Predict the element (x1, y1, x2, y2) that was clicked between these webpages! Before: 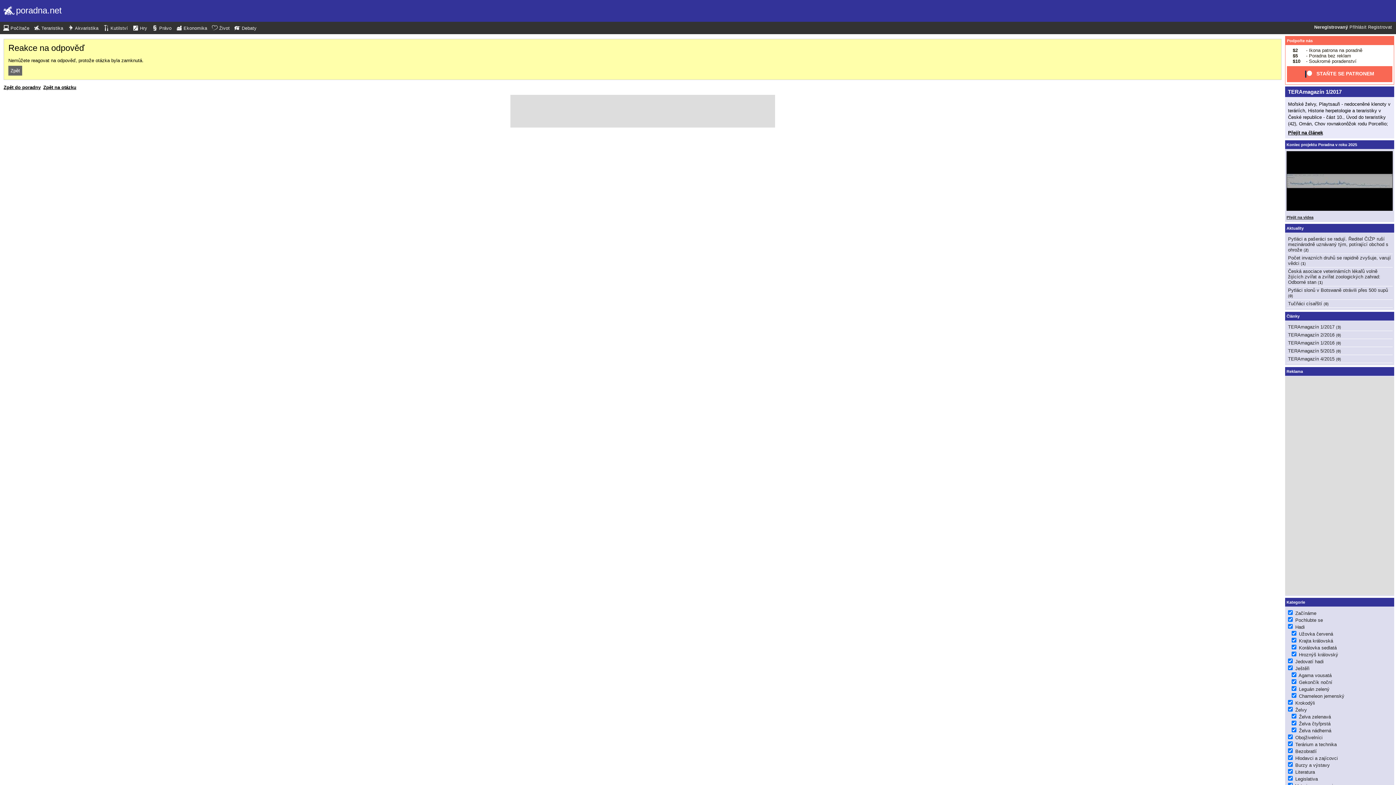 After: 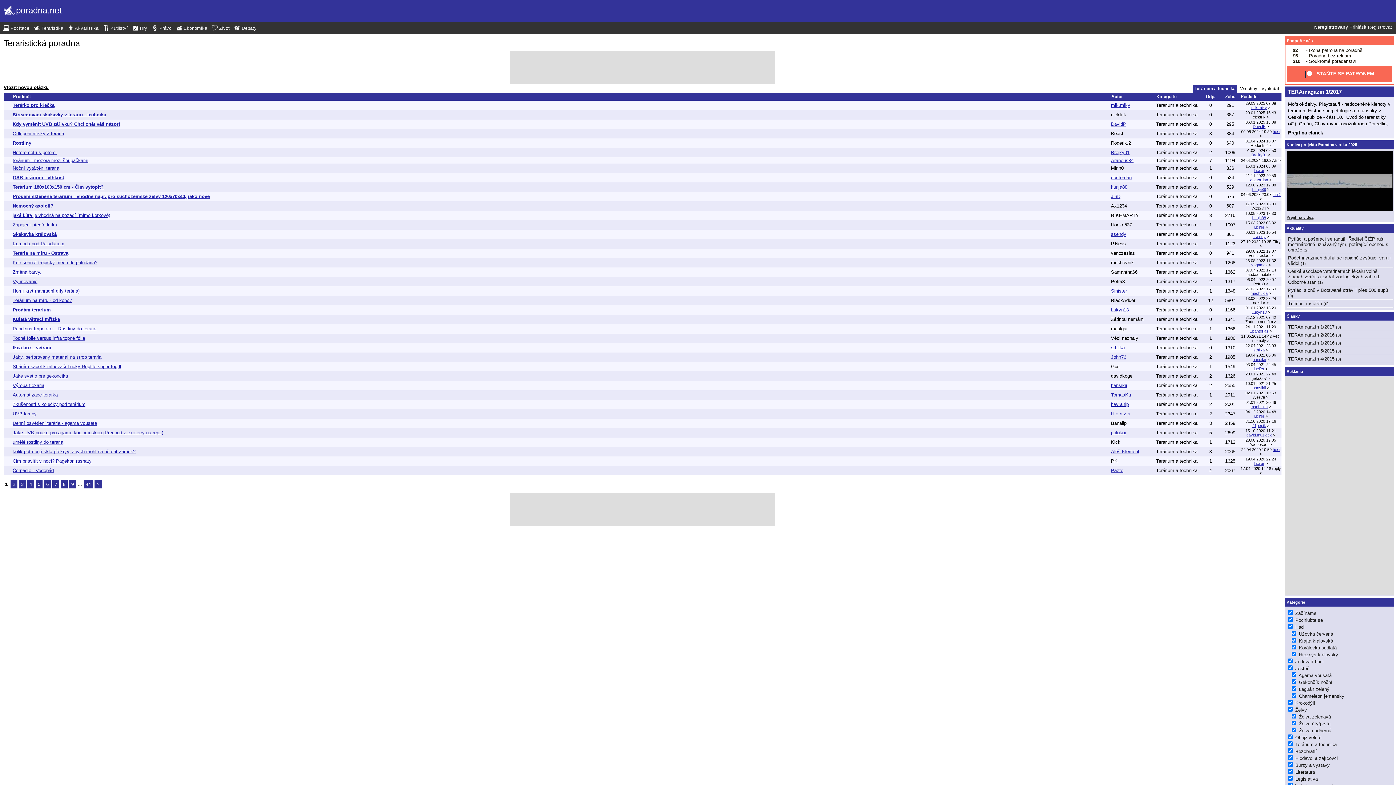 Action: bbox: (1295, 742, 1337, 747) label: Terárium a technika